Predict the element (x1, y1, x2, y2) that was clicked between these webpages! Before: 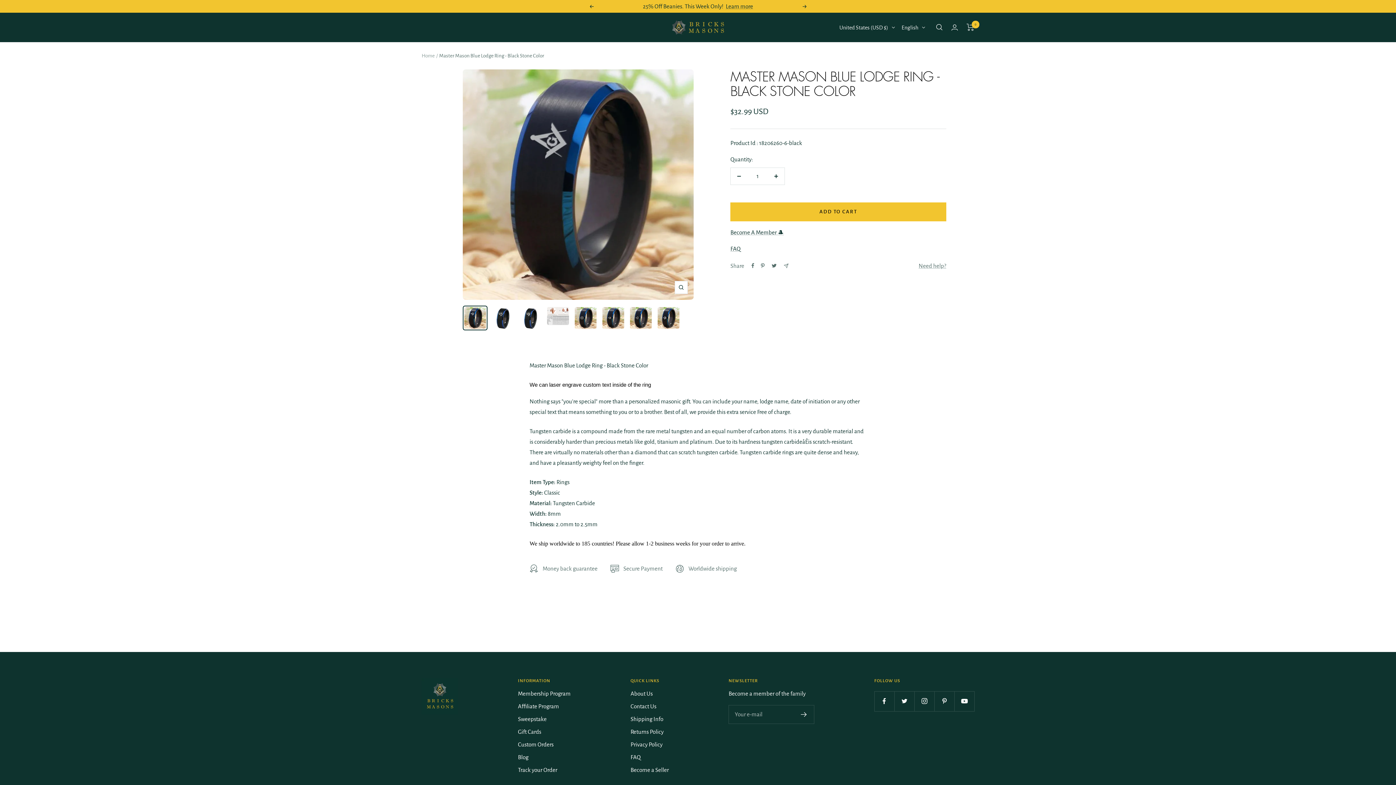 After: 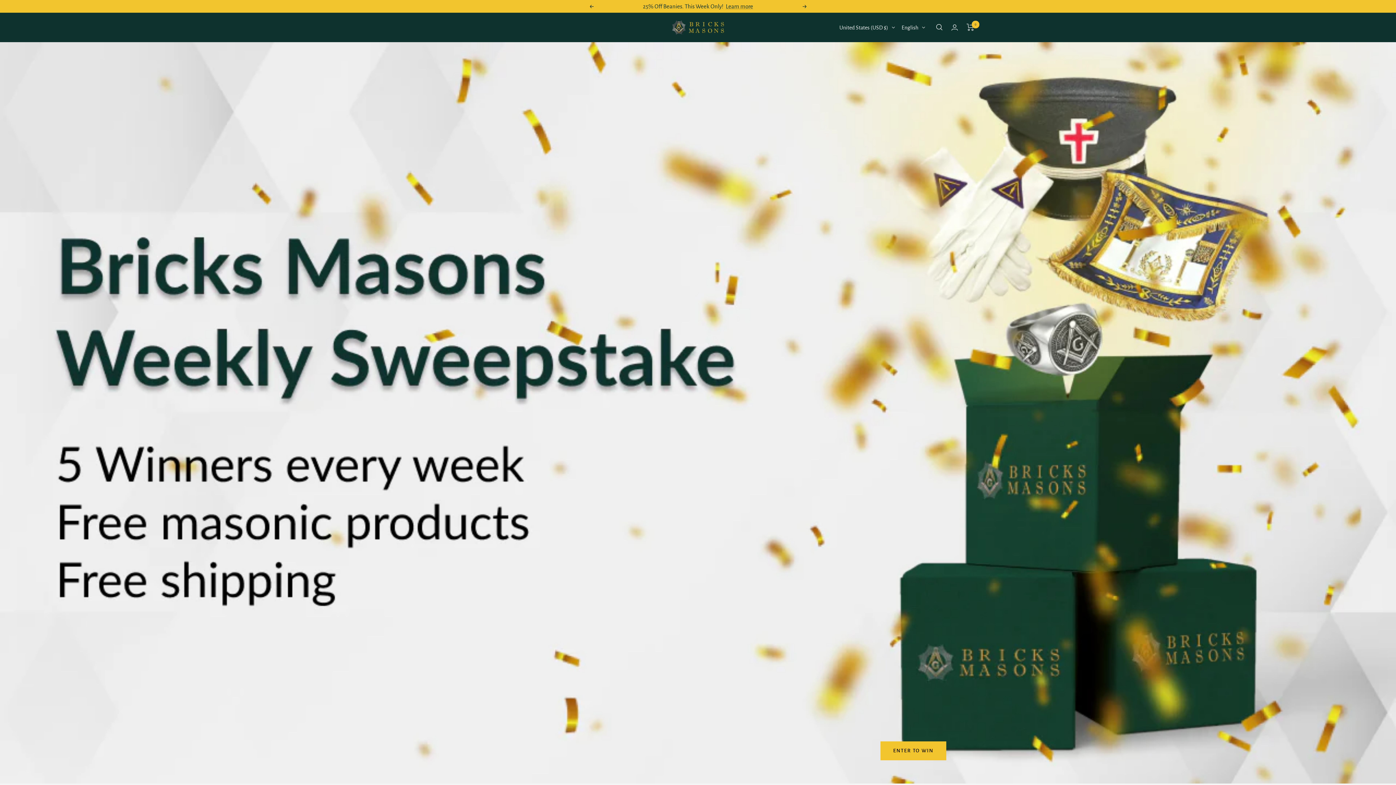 Action: bbox: (518, 714, 546, 724) label: Sweepstake